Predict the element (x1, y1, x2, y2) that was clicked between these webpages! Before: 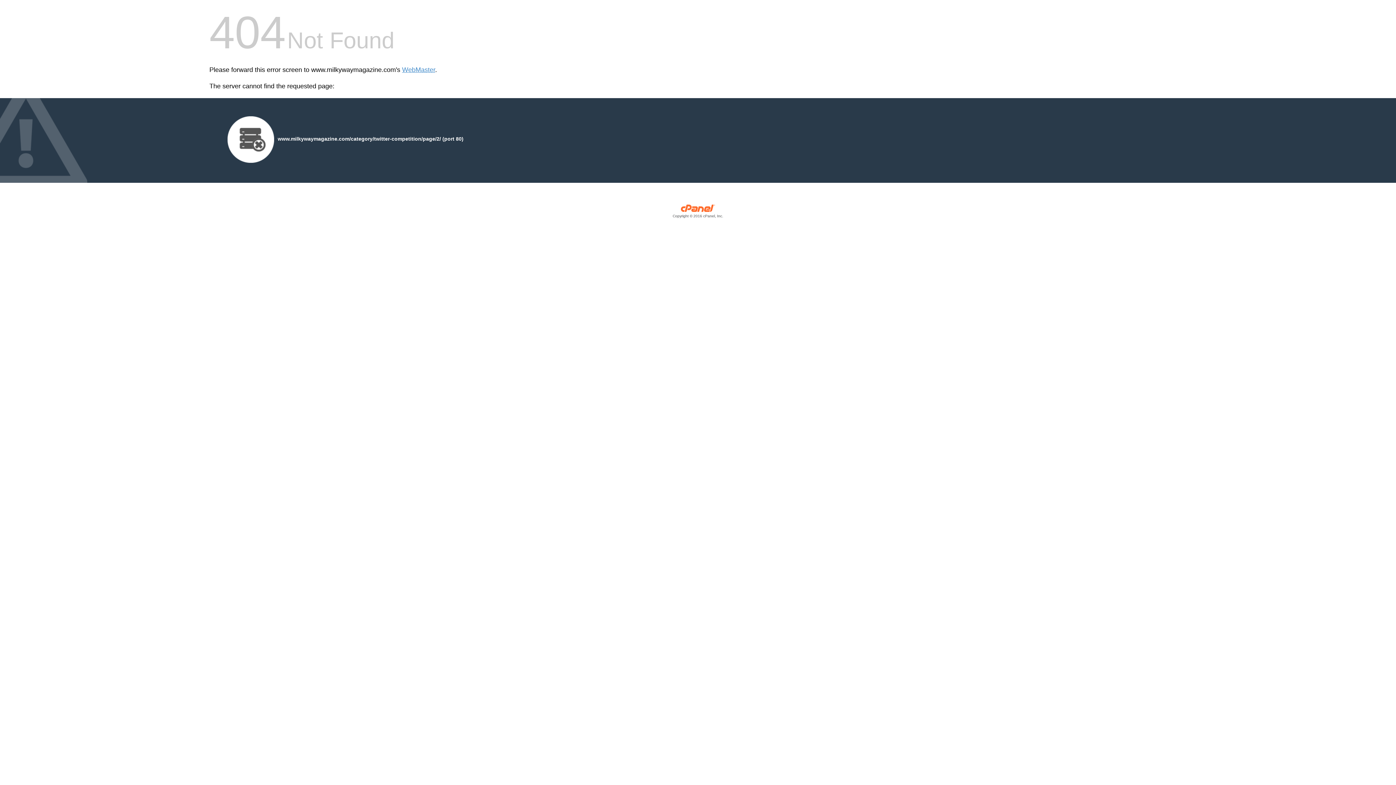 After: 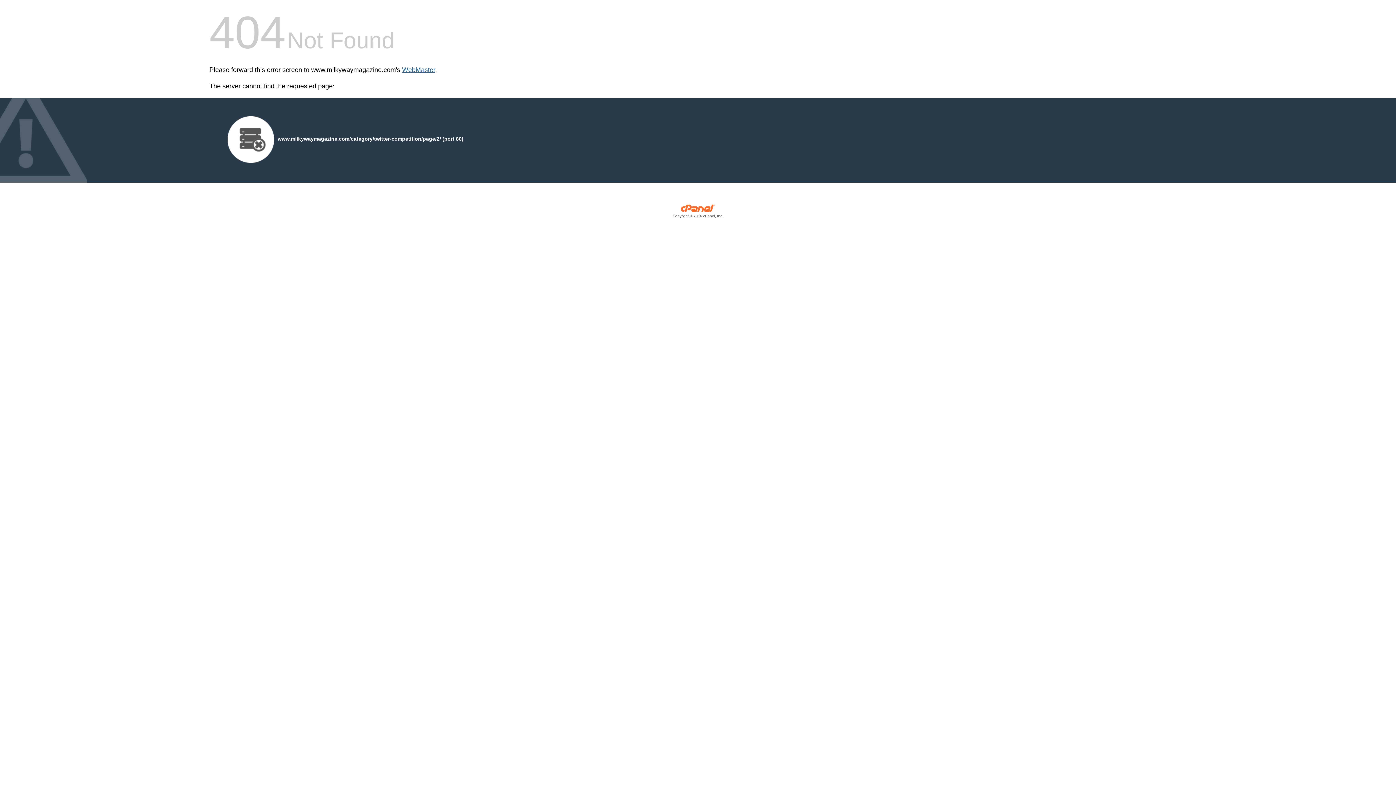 Action: bbox: (402, 66, 435, 73) label: WebMaster